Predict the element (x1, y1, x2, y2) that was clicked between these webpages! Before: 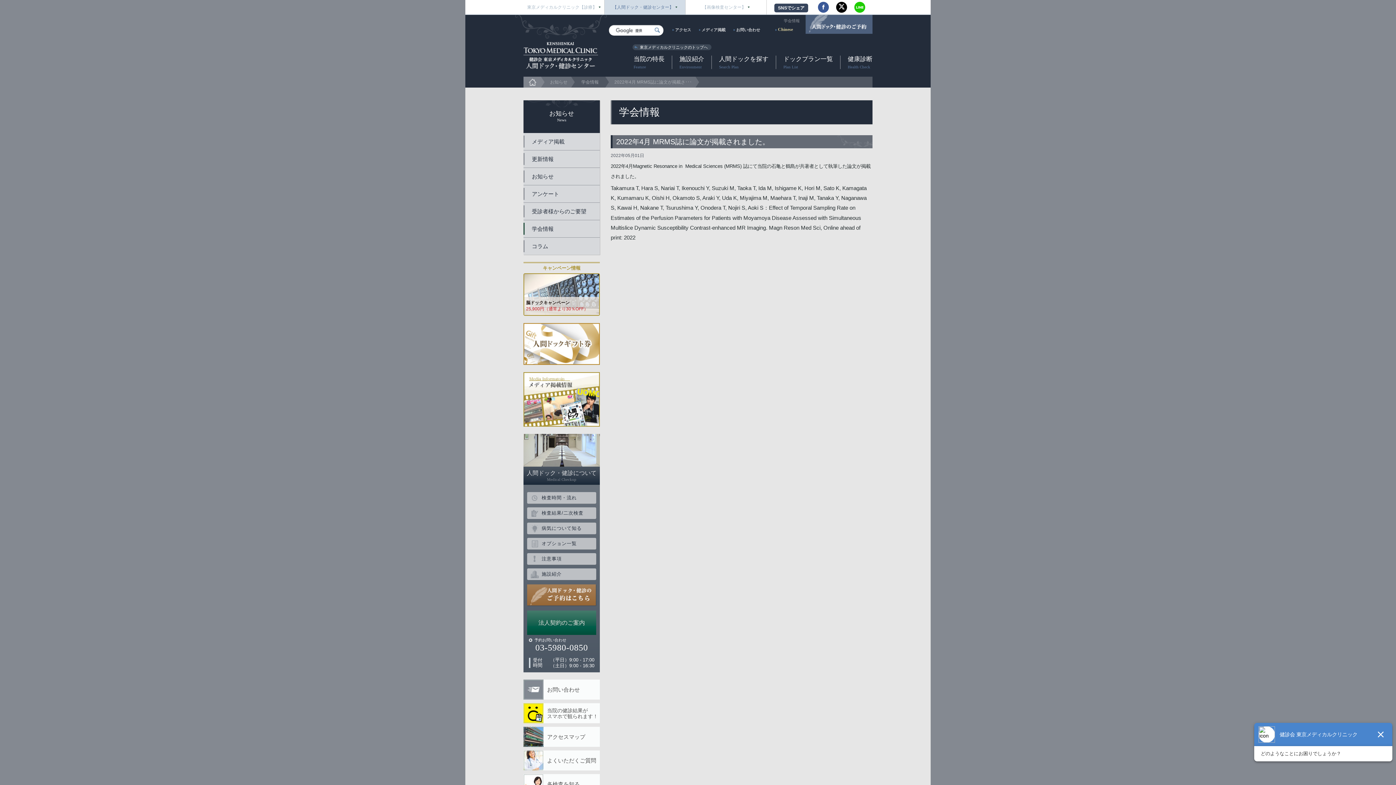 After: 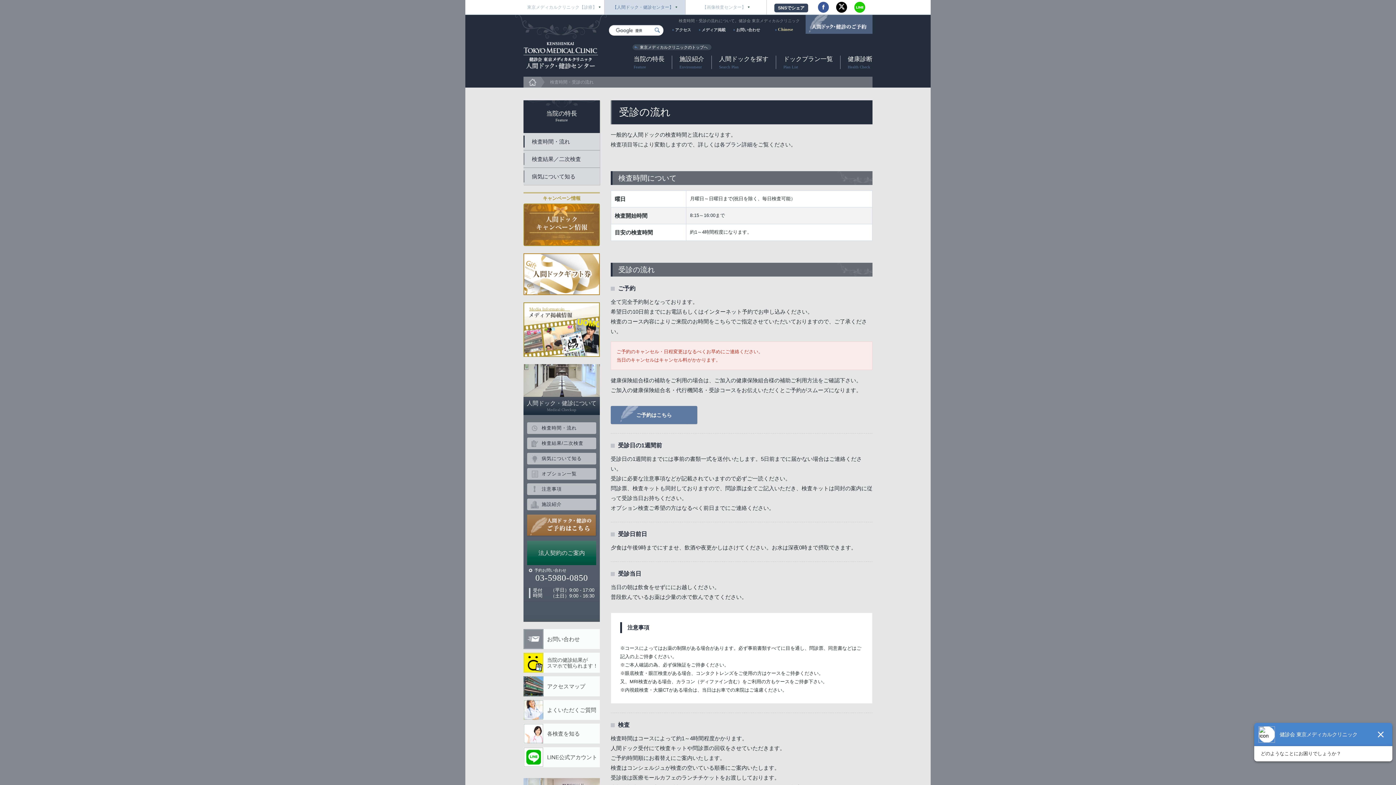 Action: bbox: (527, 492, 596, 503) label: 検査時間・流れ